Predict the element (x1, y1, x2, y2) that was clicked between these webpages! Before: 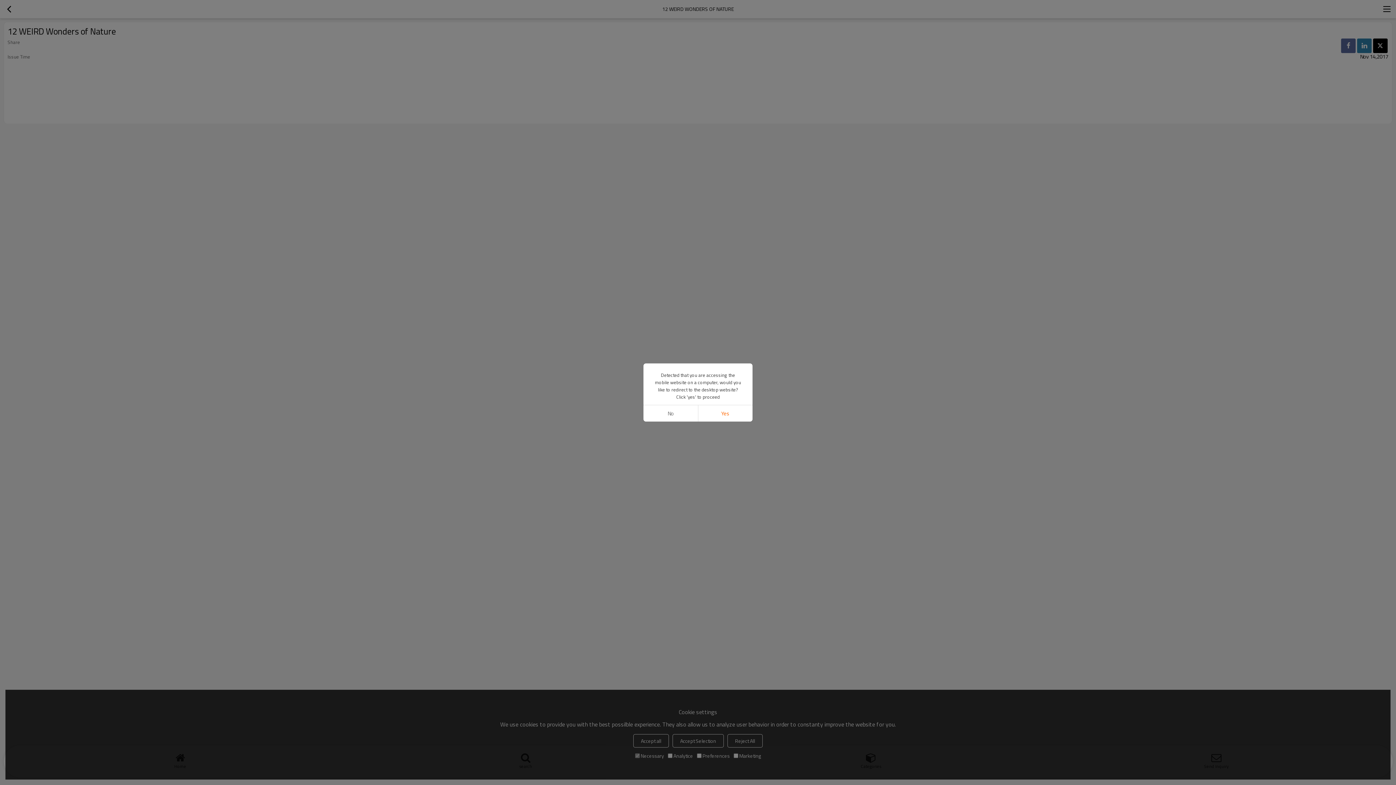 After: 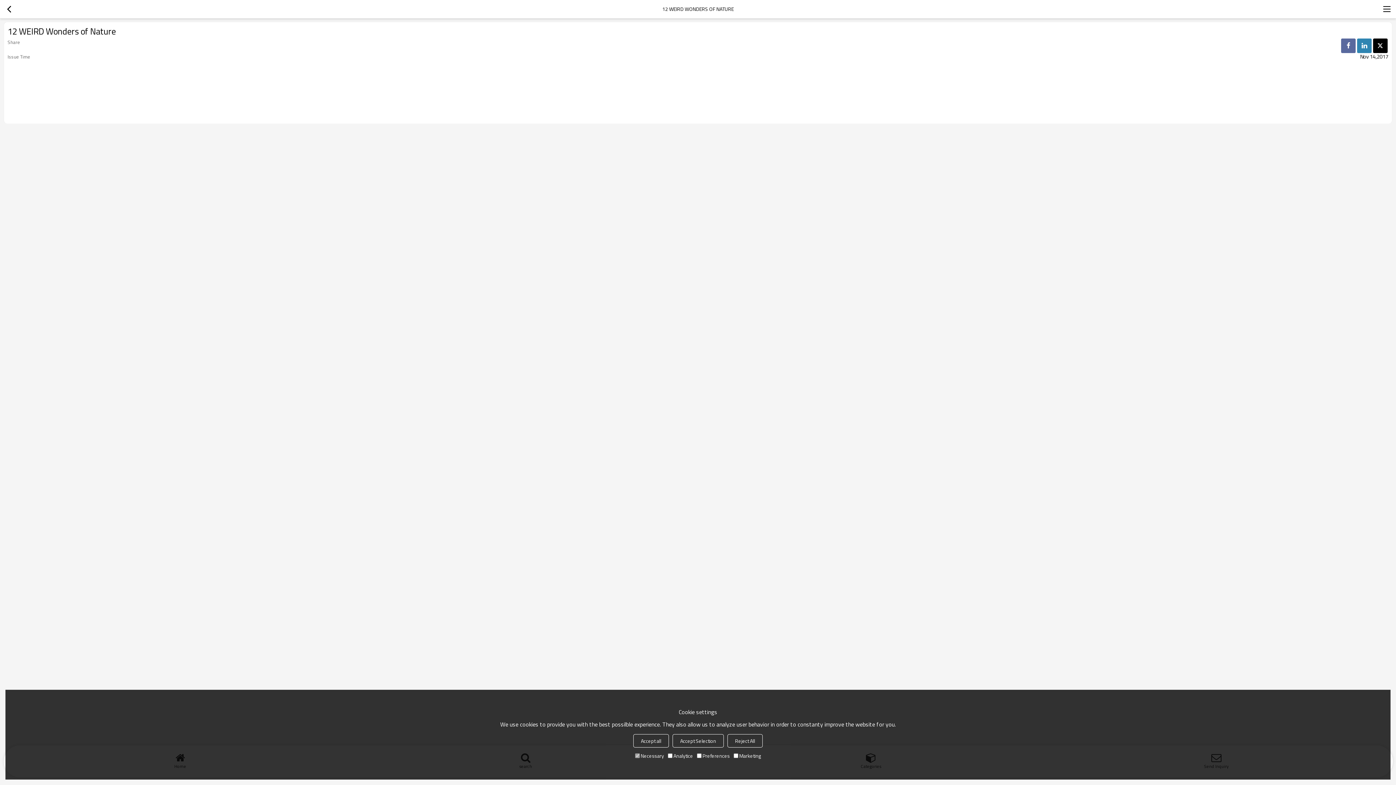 Action: bbox: (643, 405, 698, 421) label: No